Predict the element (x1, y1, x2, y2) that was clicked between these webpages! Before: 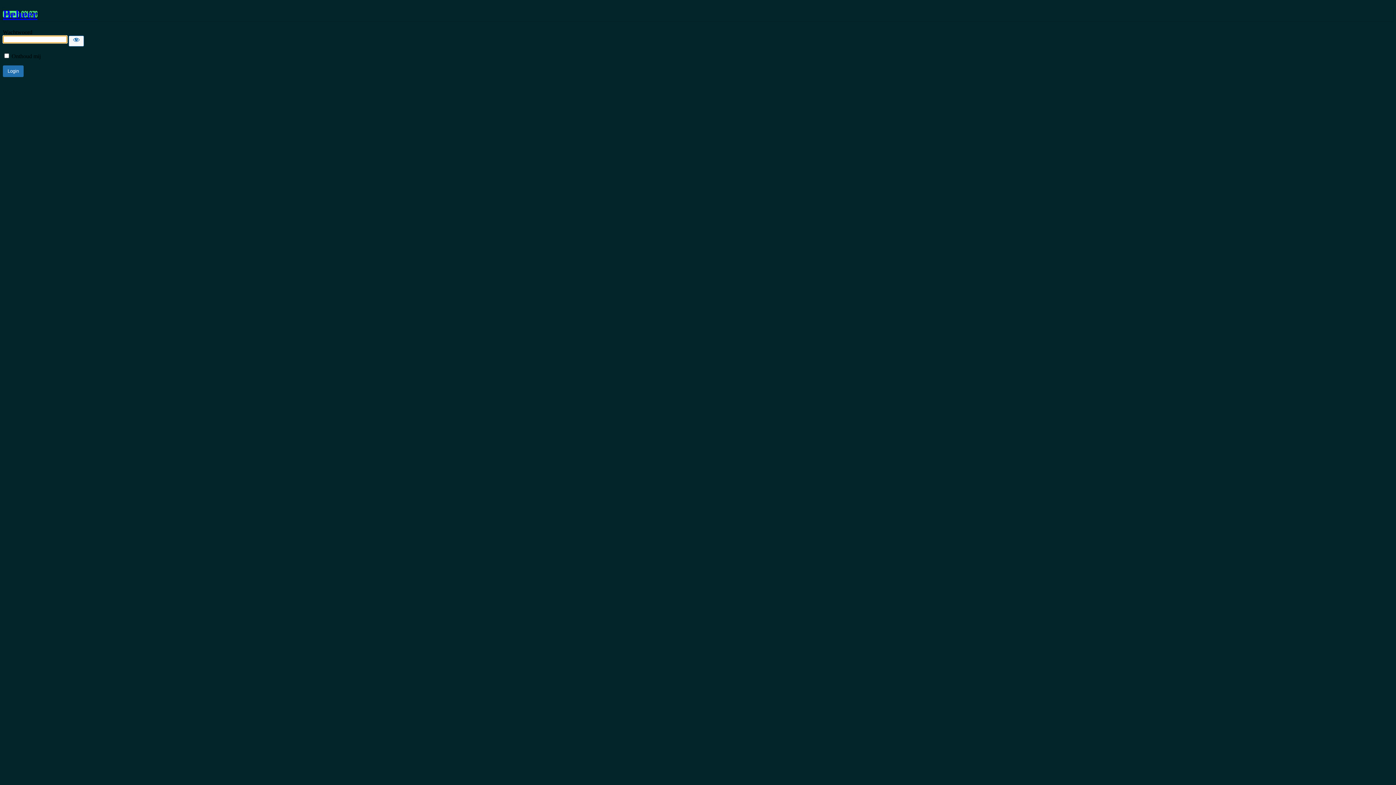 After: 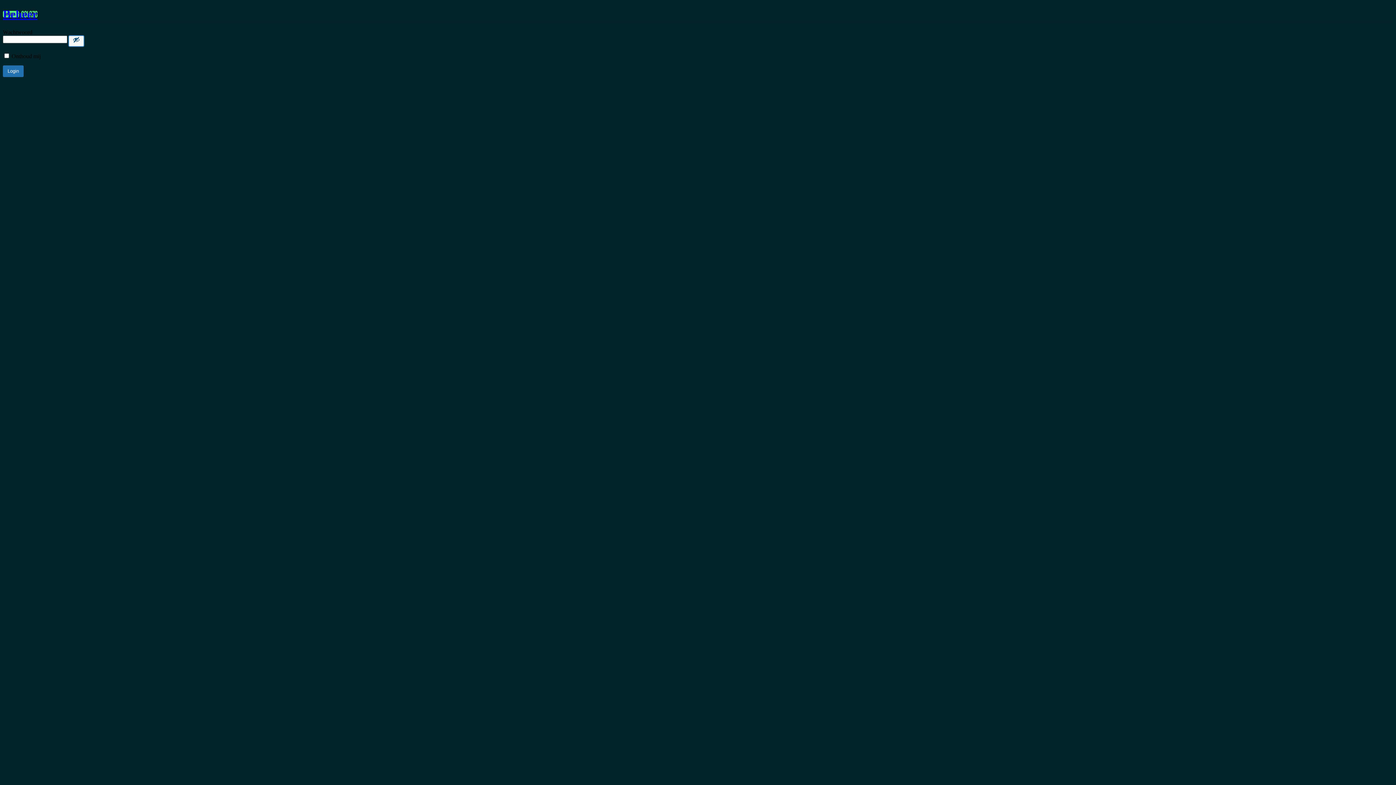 Action: label: Show password bbox: (68, 35, 84, 46)